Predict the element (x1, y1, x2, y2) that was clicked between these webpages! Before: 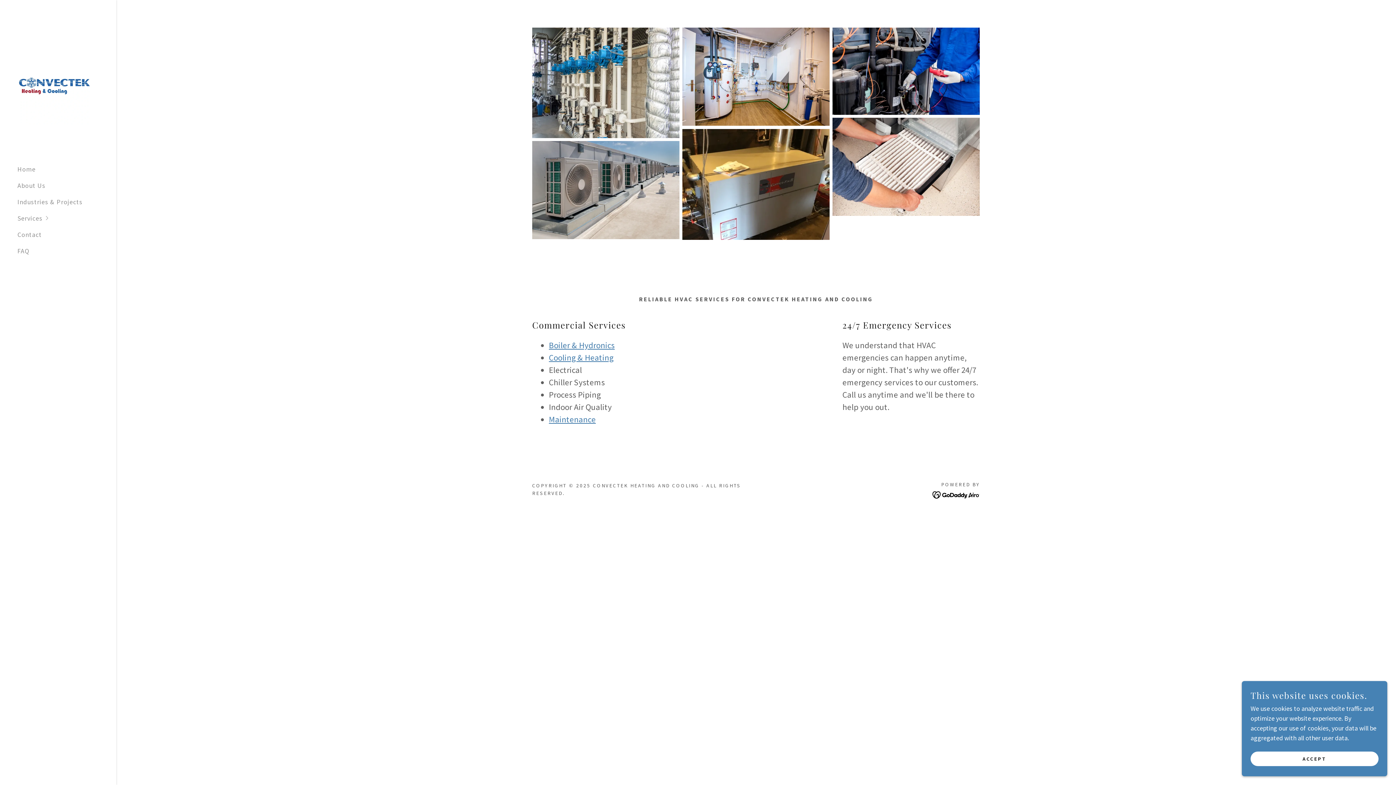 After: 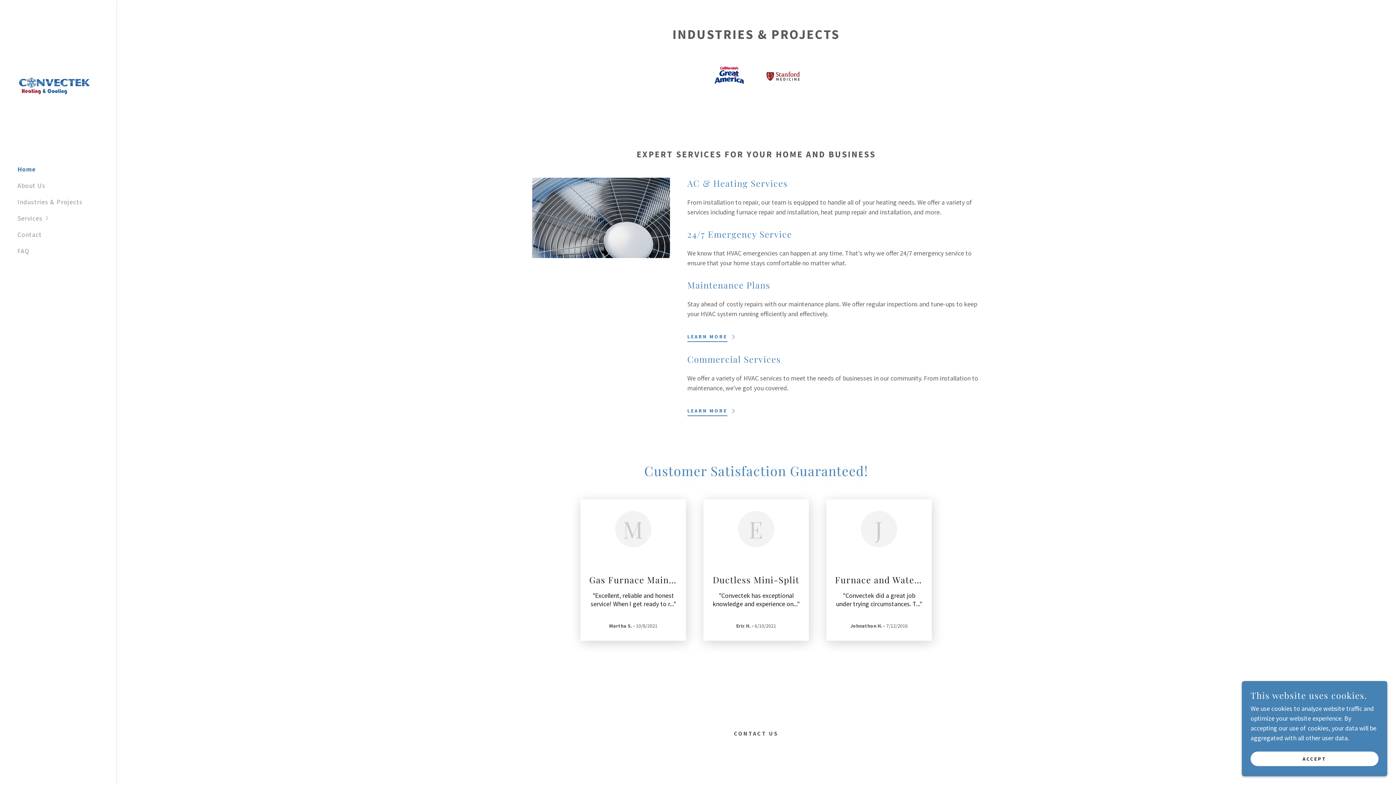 Action: bbox: (17, 197, 82, 206) label: Industries & Projects